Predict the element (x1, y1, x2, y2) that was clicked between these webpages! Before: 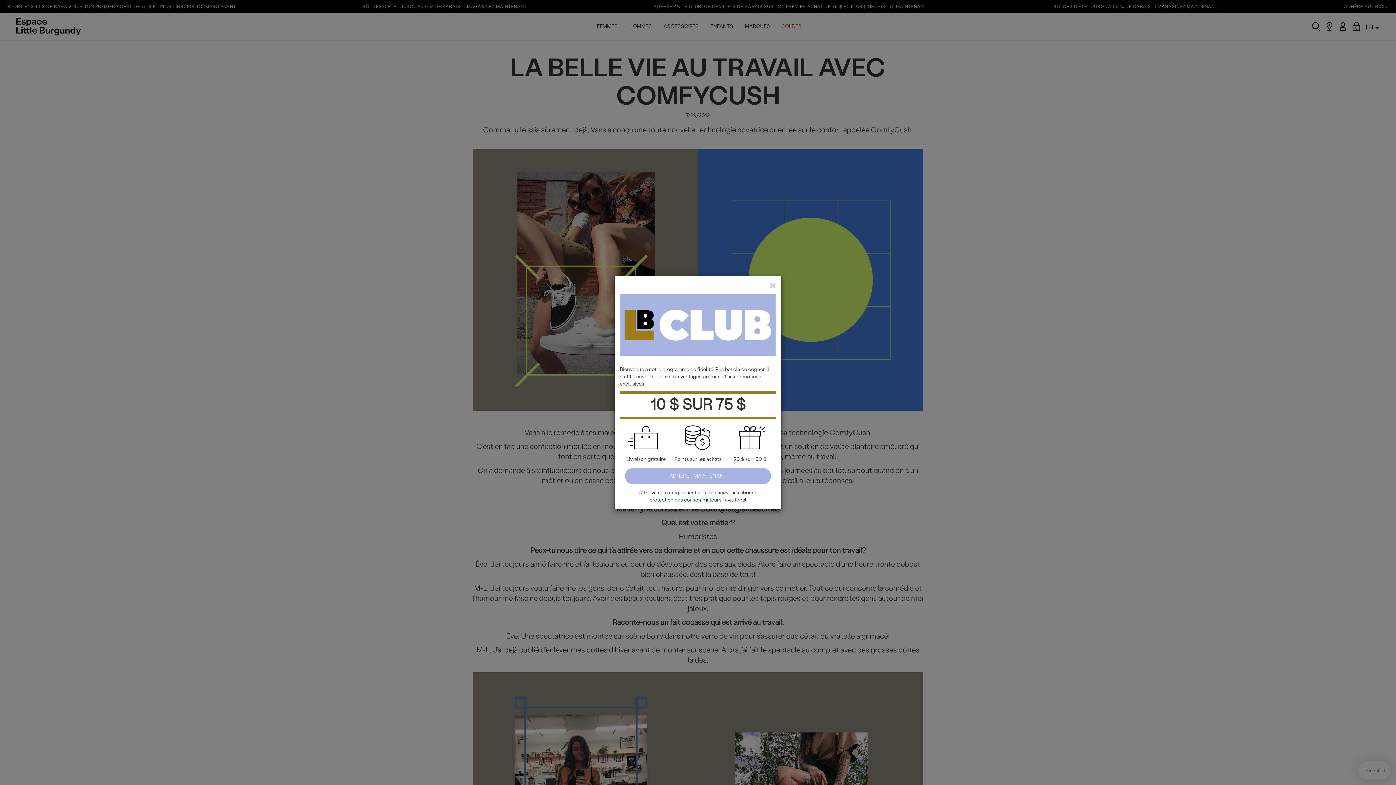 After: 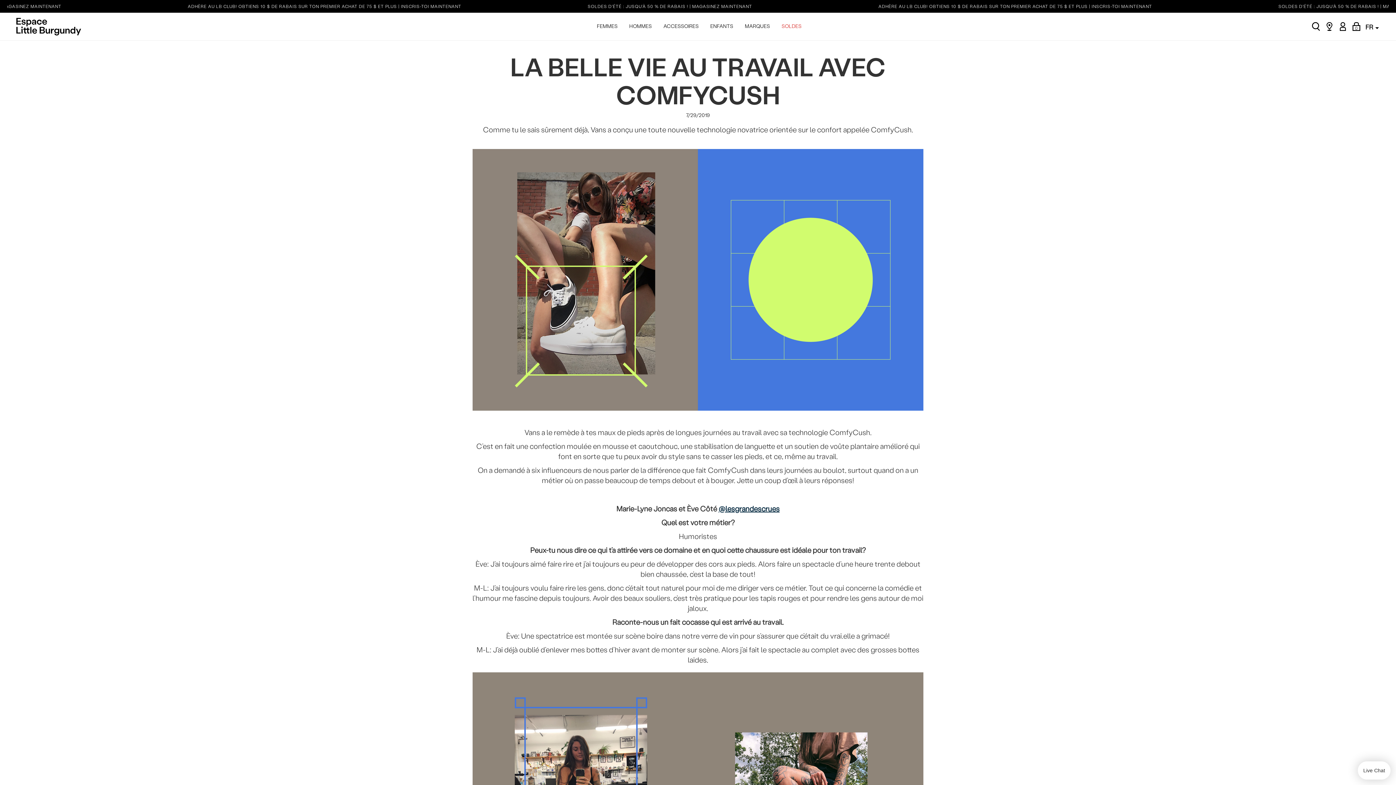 Action: label: close bbox: (769, 281, 776, 289)